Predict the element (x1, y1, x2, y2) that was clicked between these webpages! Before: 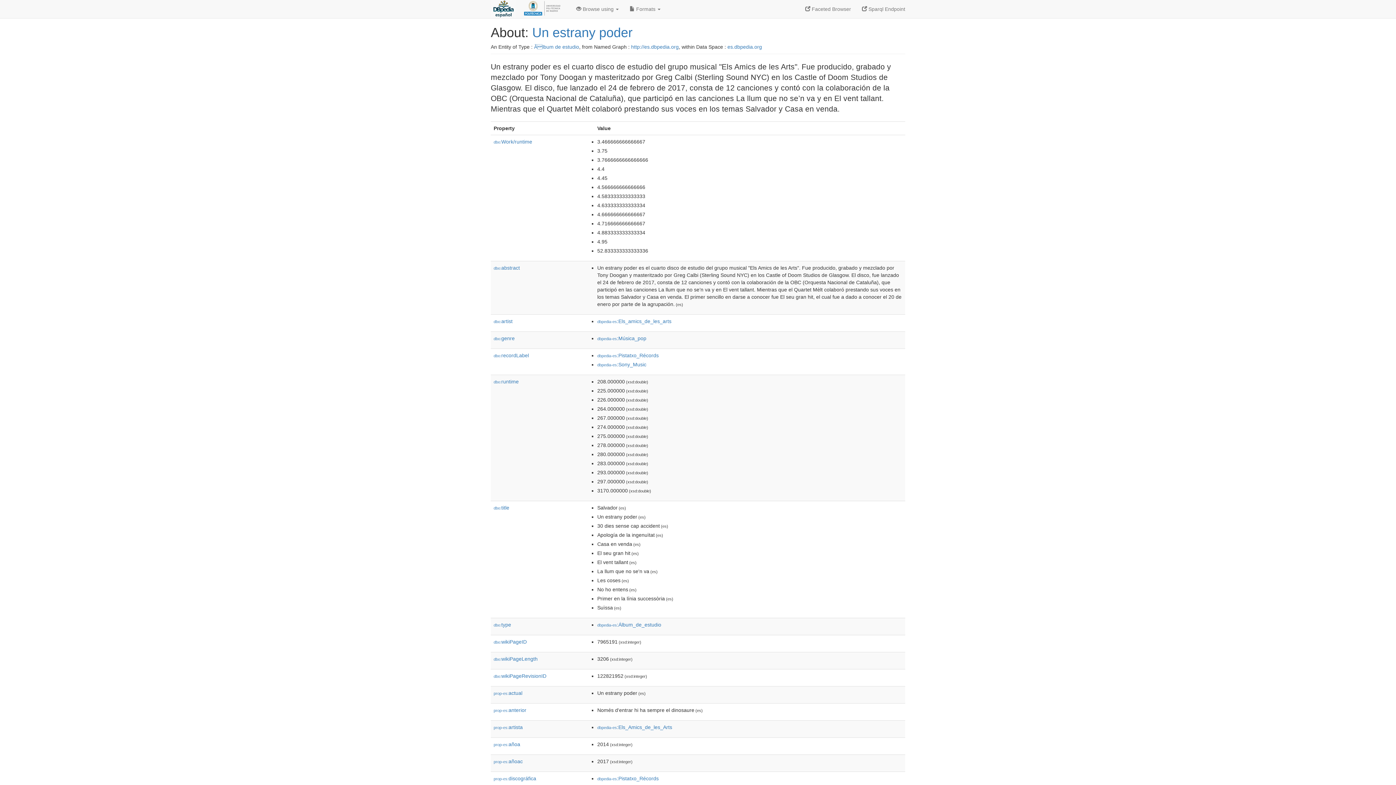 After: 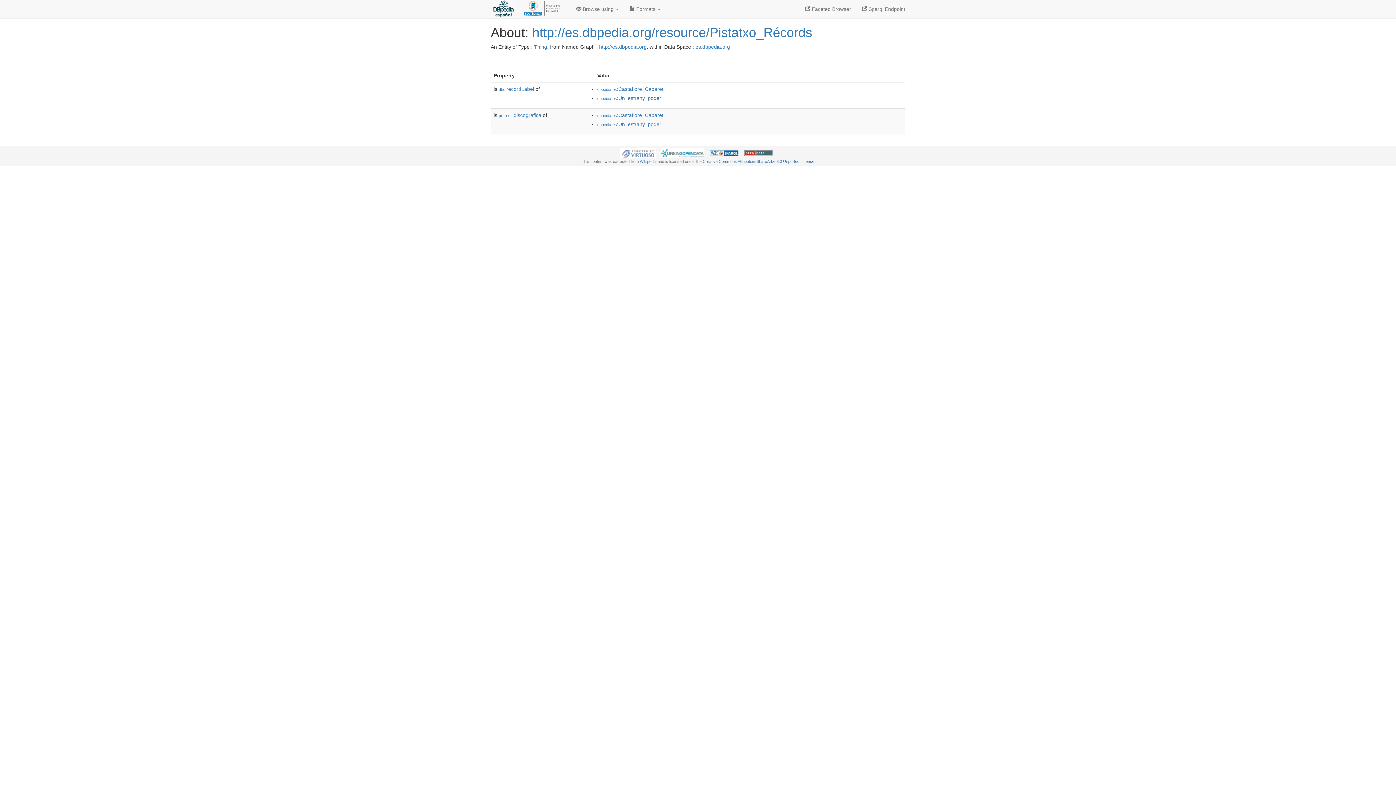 Action: bbox: (597, 352, 658, 358) label: dbpedia-es:Pistatxo_Récords